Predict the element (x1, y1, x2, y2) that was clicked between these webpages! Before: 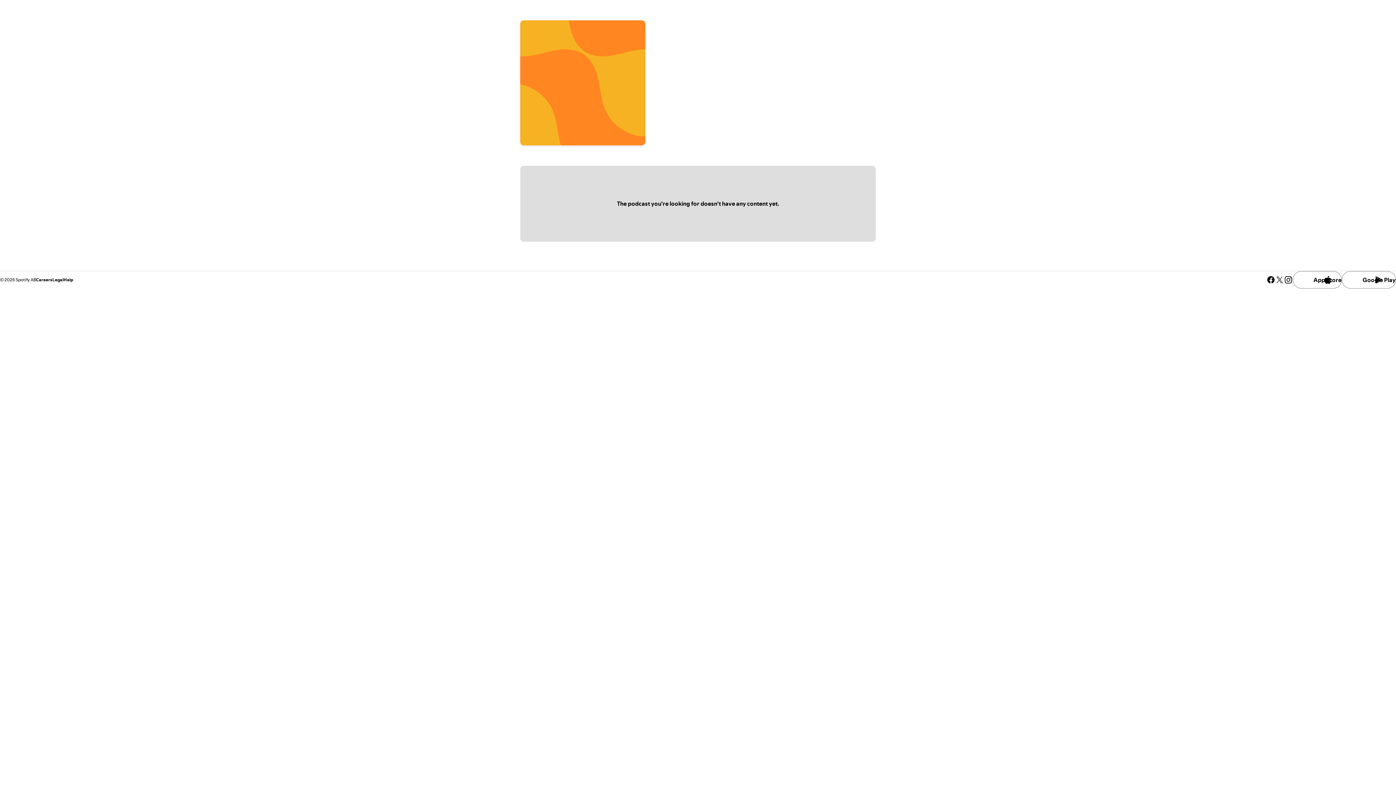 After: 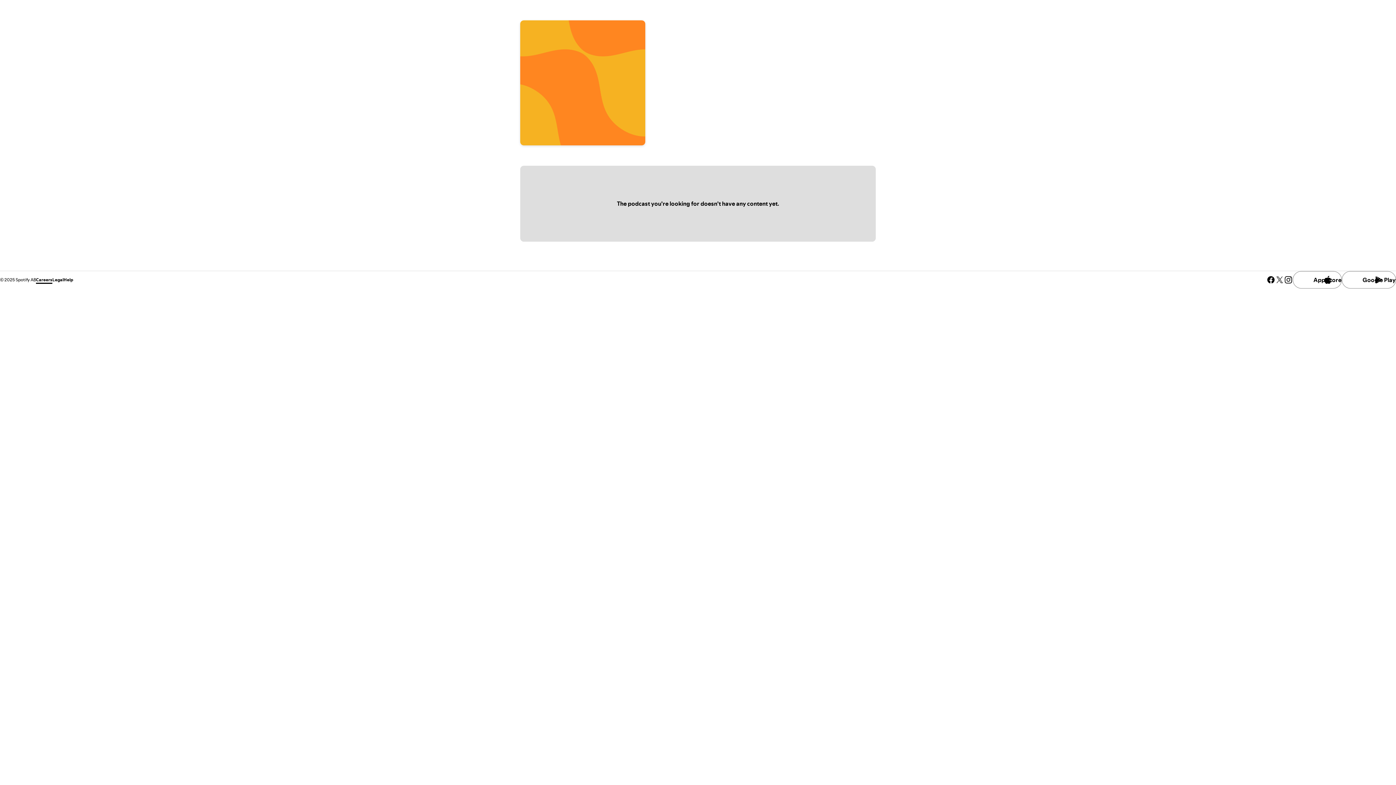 Action: bbox: (36, 276, 52, 282) label: Careers